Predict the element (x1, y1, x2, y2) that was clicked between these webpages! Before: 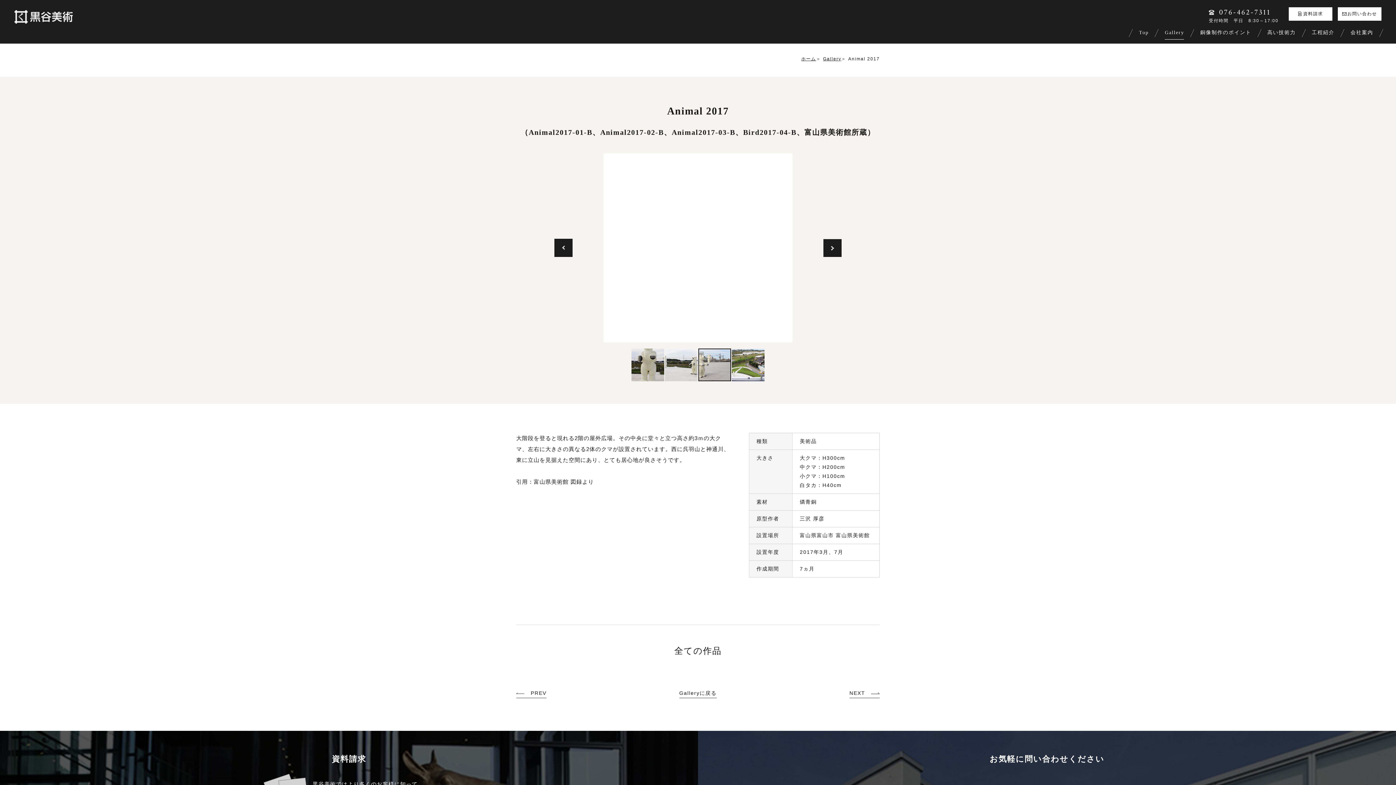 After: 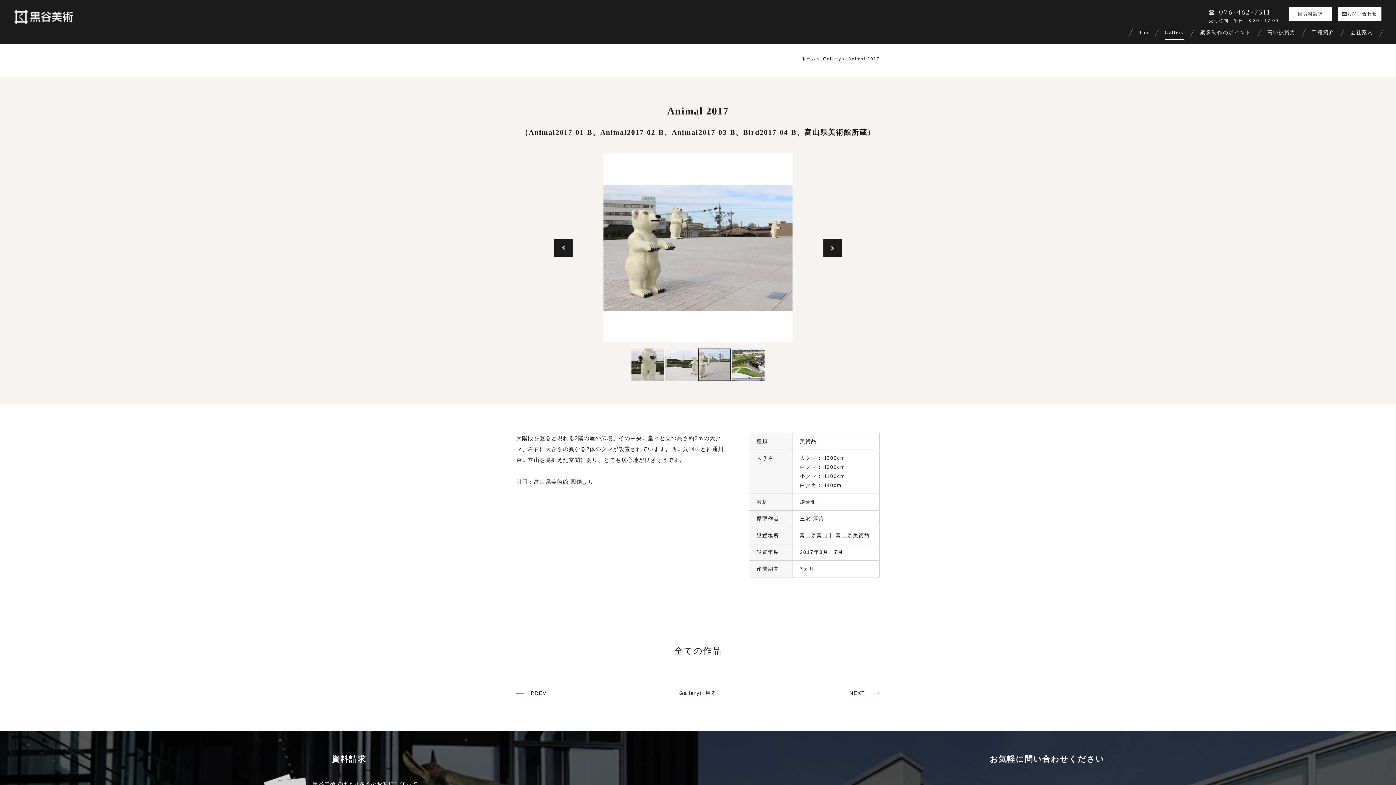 Action: bbox: (698, 348, 732, 382)